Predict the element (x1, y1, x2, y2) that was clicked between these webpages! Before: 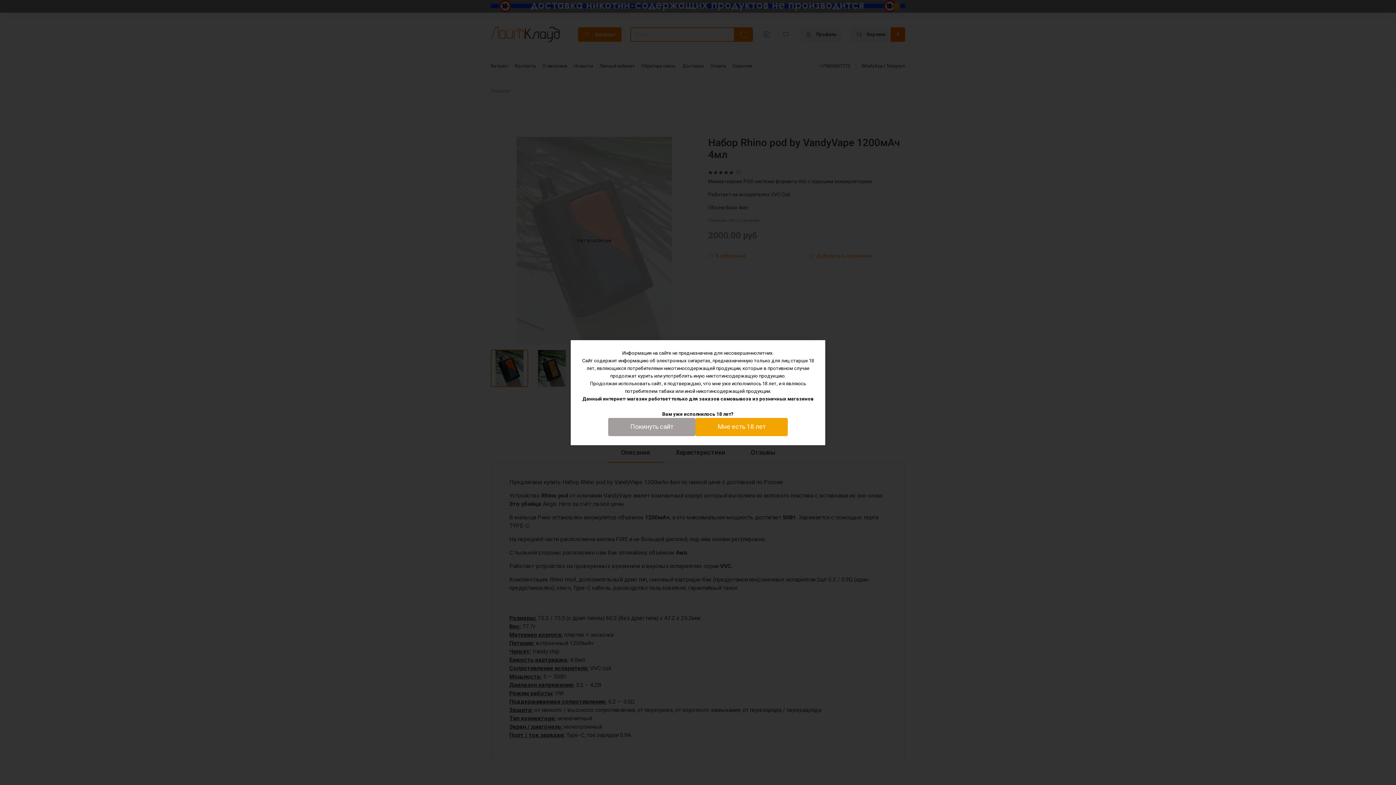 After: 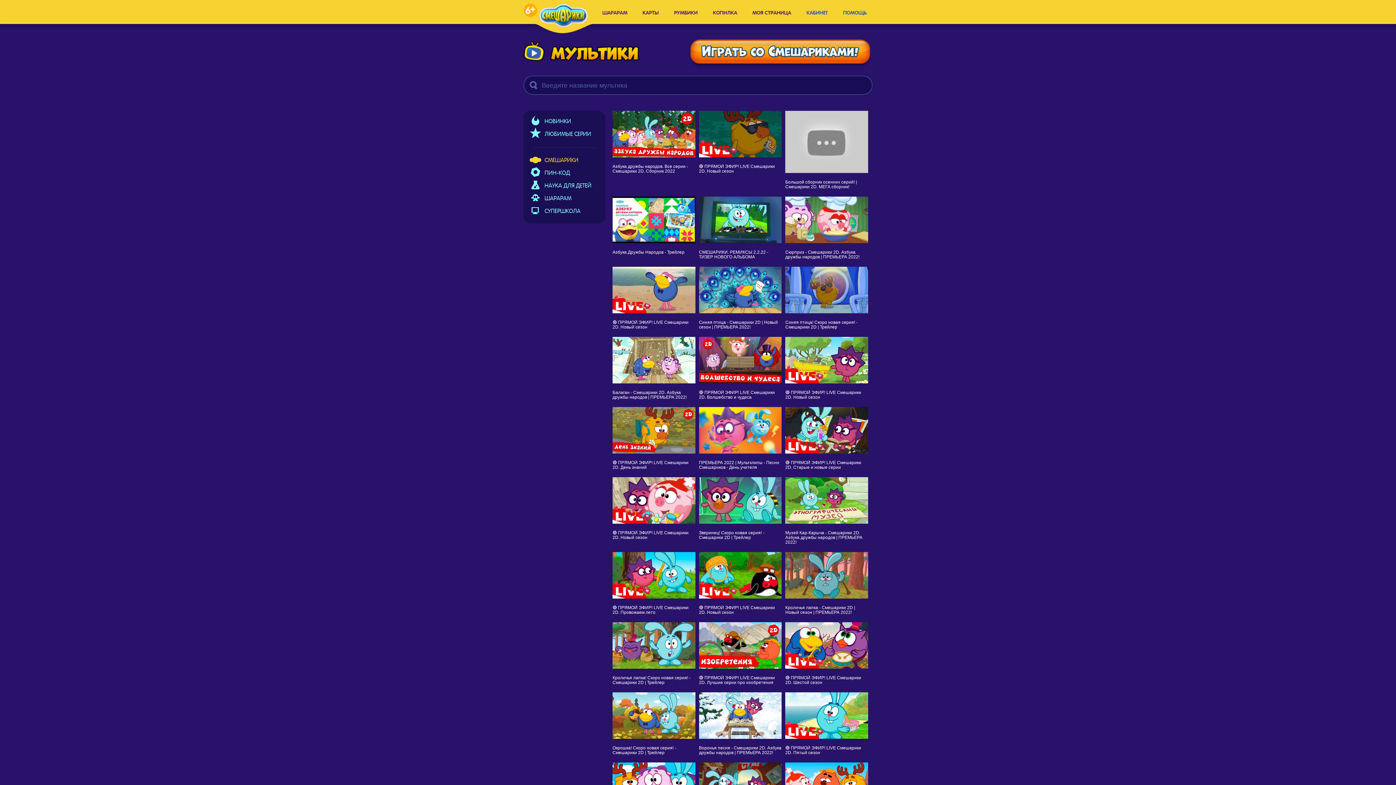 Action: label: Покинуть сайт bbox: (608, 418, 695, 436)